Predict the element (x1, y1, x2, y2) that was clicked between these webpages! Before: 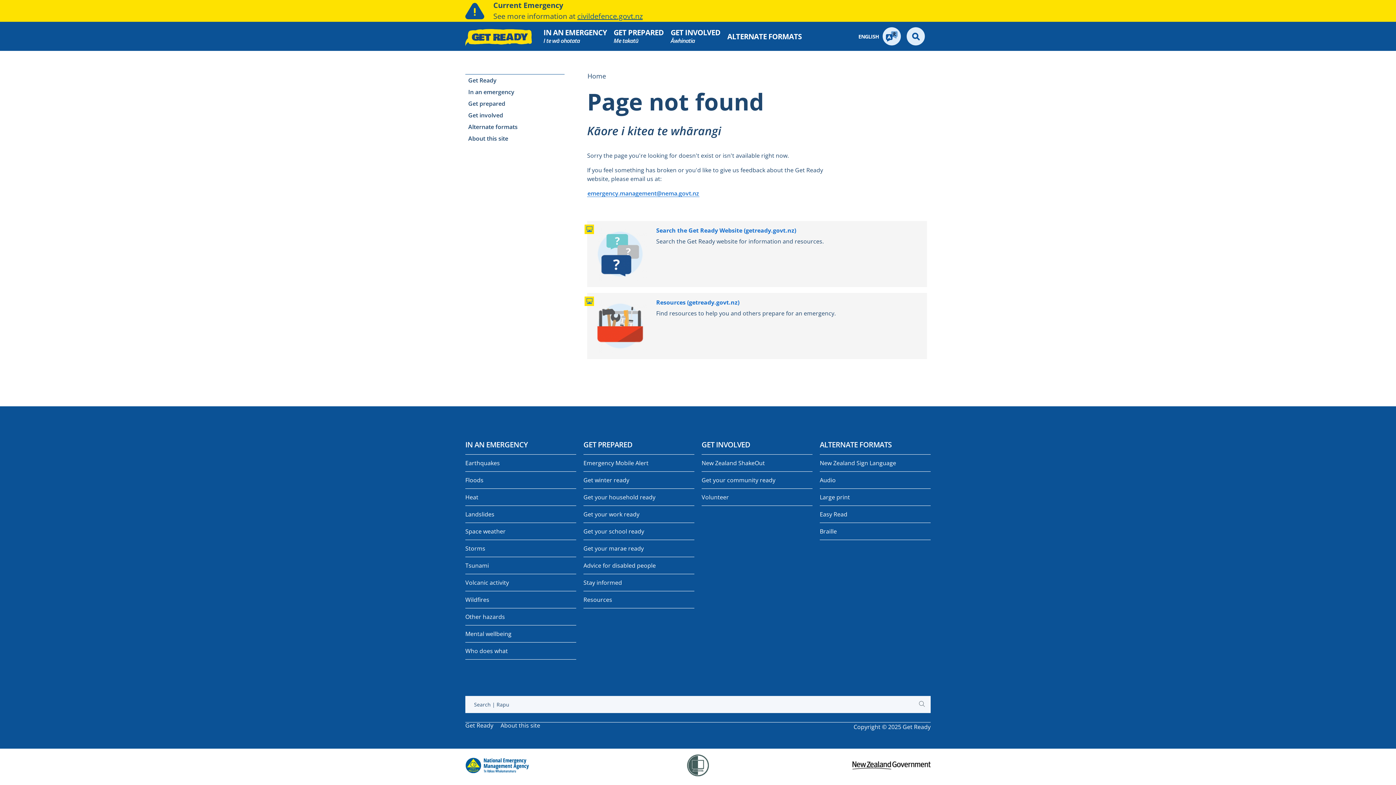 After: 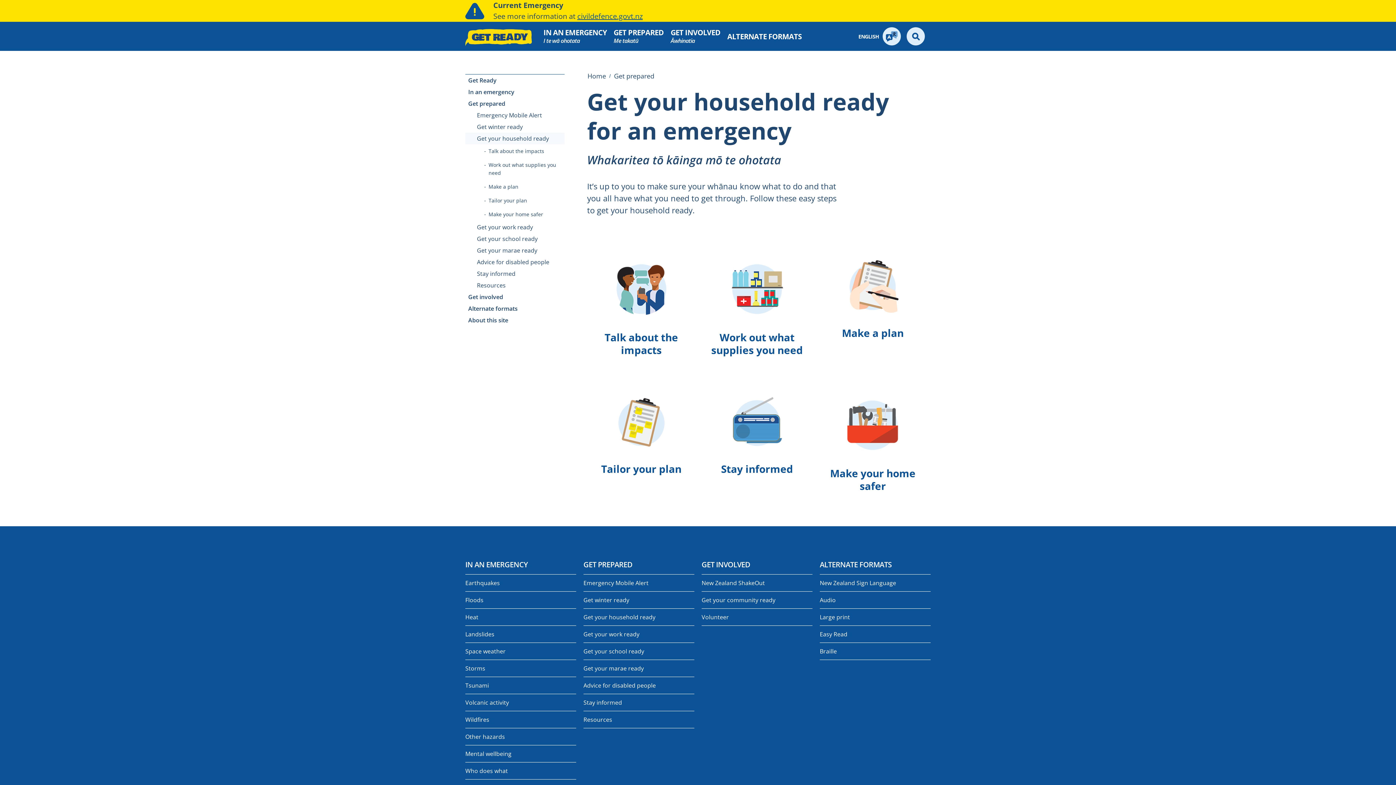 Action: bbox: (583, 489, 694, 505) label: Get your household ready